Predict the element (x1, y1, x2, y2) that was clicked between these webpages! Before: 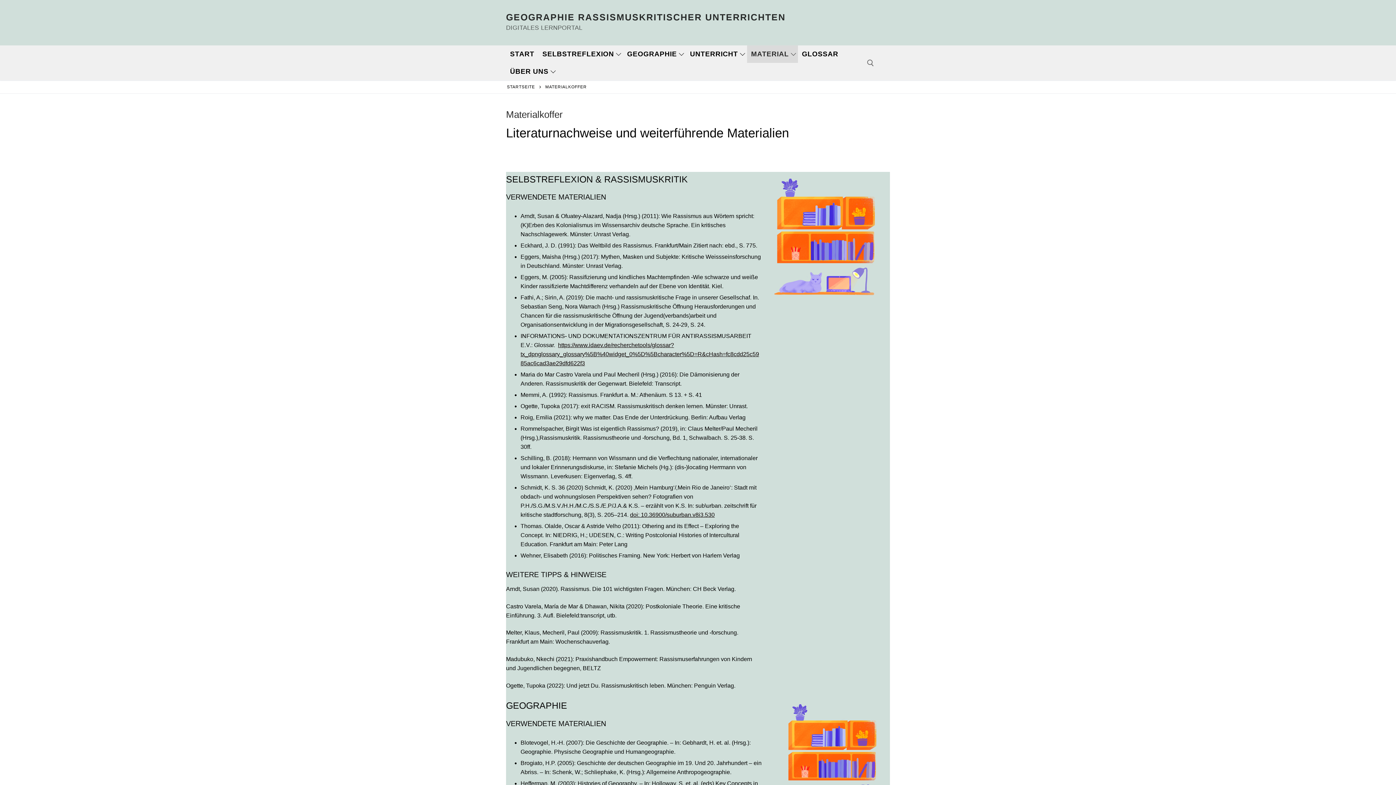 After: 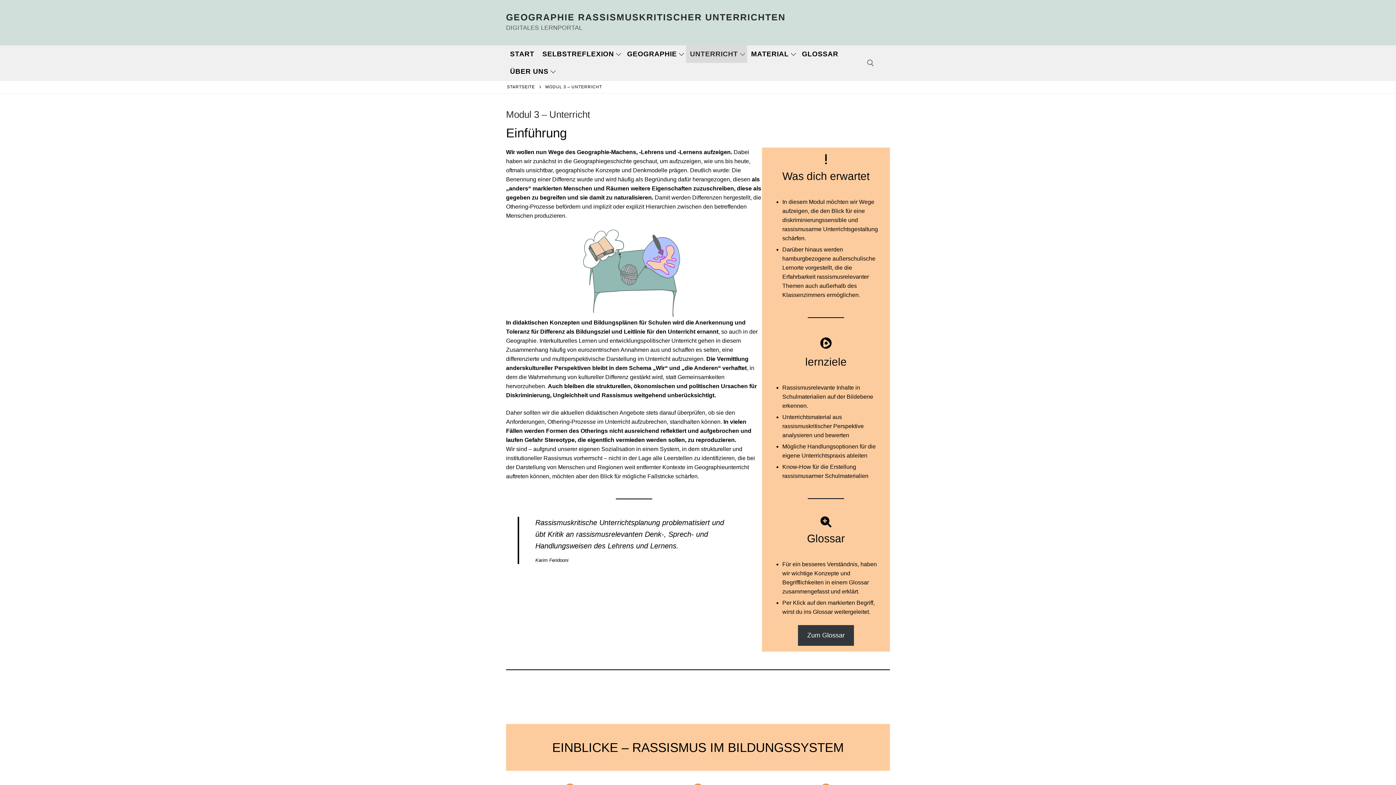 Action: label: UNTERRICHT
  bbox: (686, 45, 747, 62)